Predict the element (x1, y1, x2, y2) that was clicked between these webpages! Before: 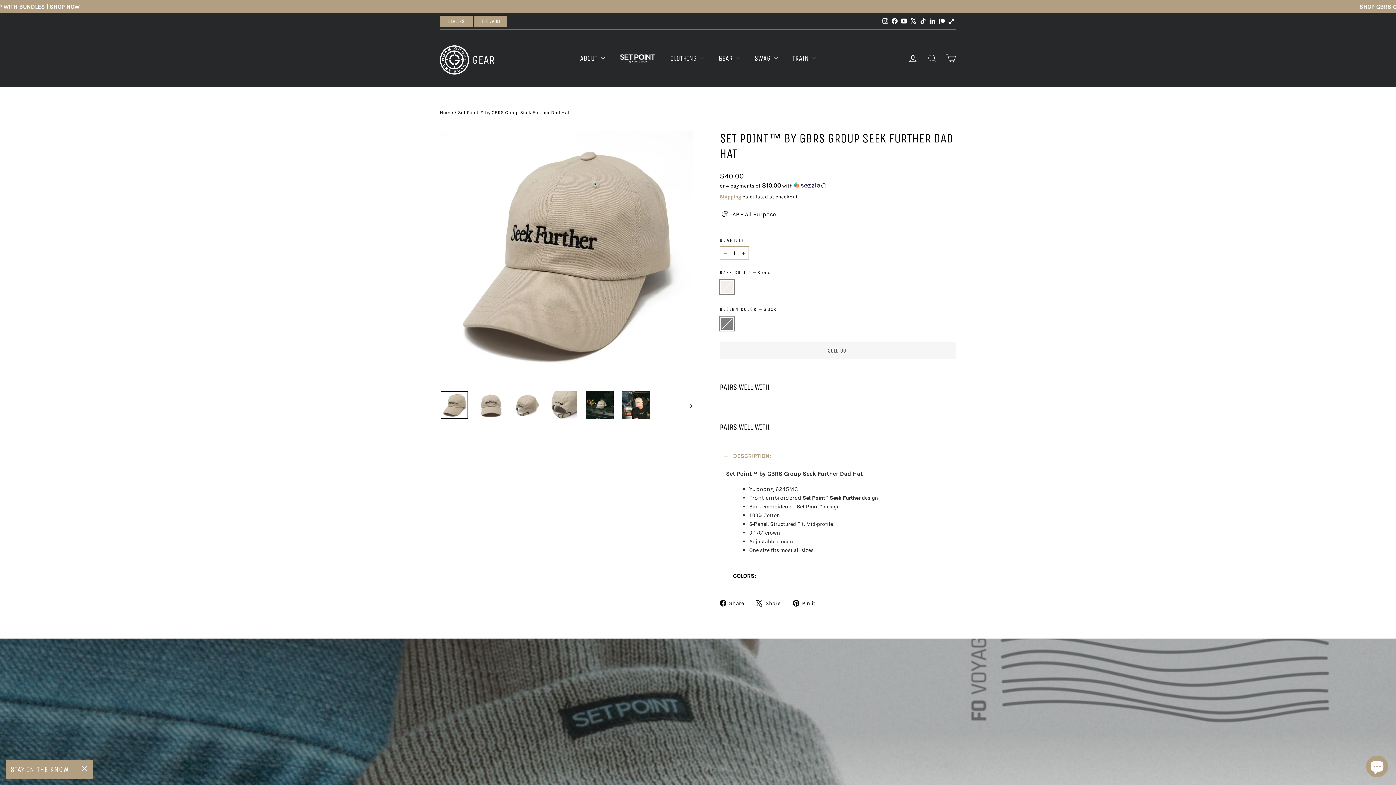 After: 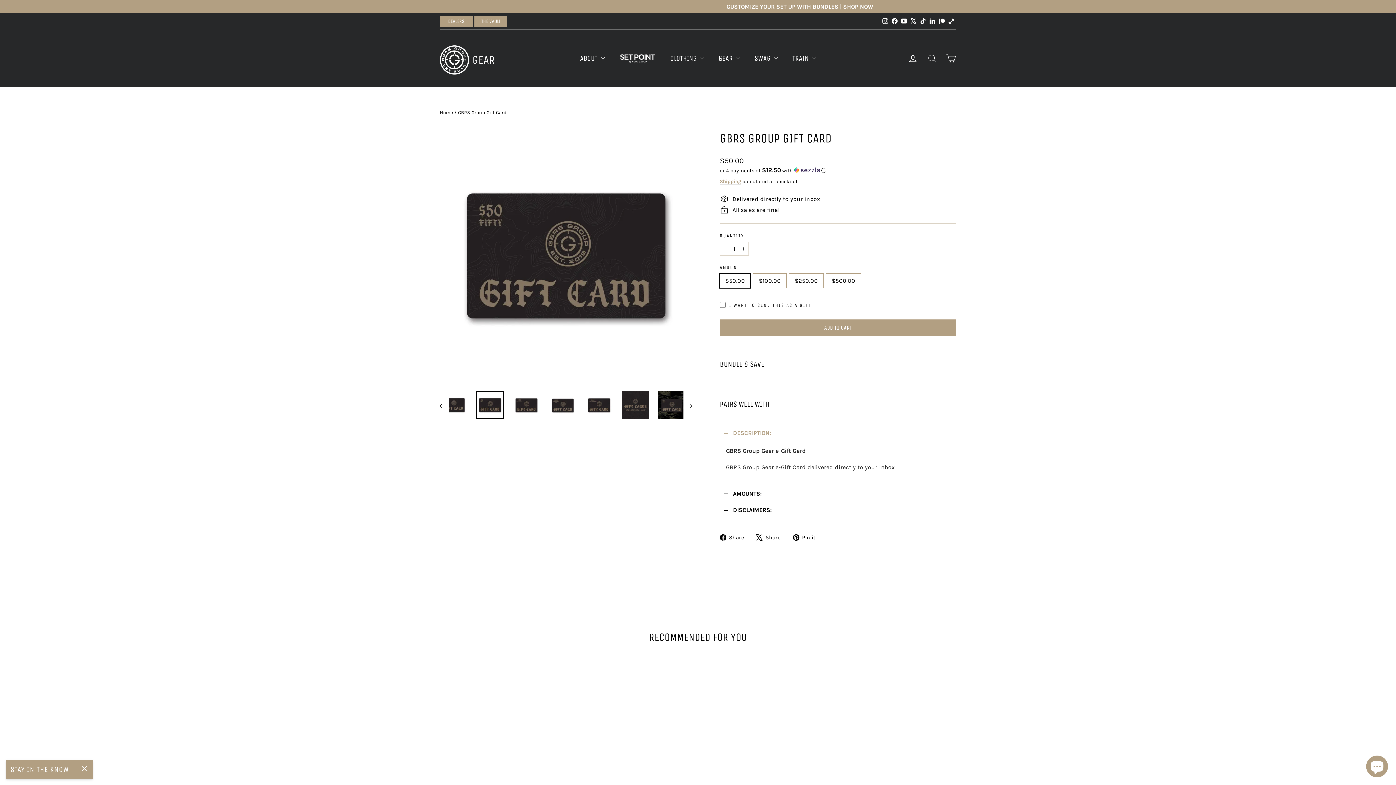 Action: bbox: (96, 3, 182, 10) label: SHOP GBRS GROUP GIFT CARDS